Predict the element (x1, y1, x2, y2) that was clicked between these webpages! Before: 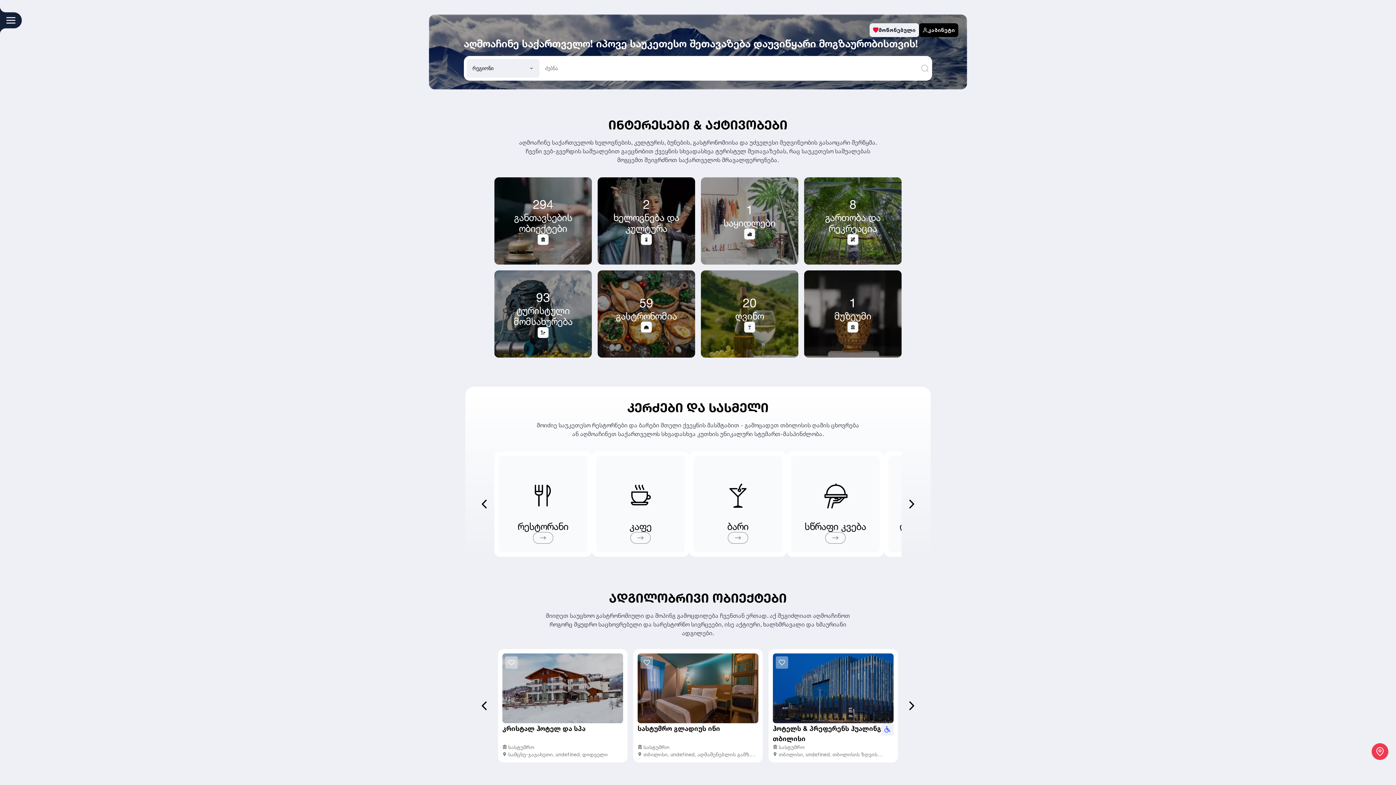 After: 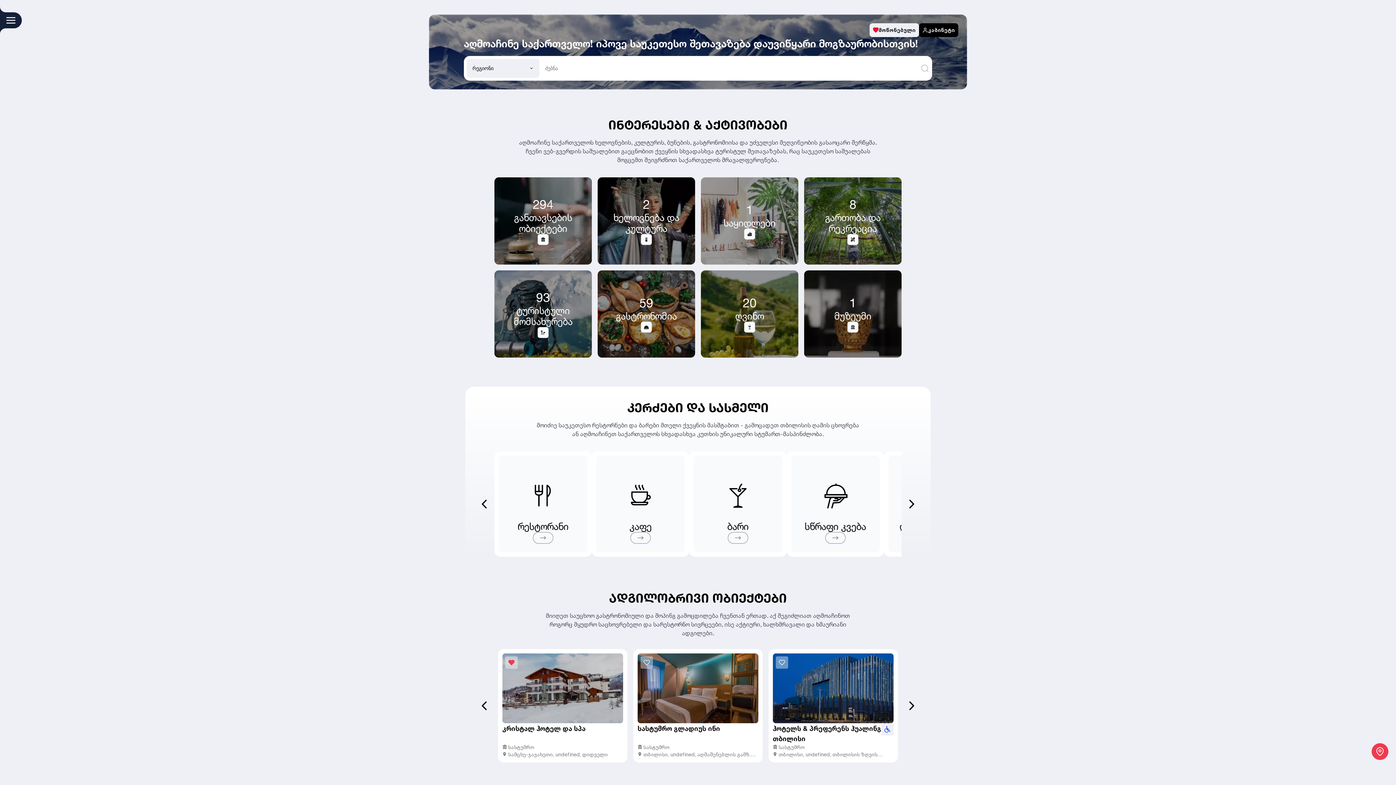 Action: label: heart bbox: (505, 656, 517, 669)